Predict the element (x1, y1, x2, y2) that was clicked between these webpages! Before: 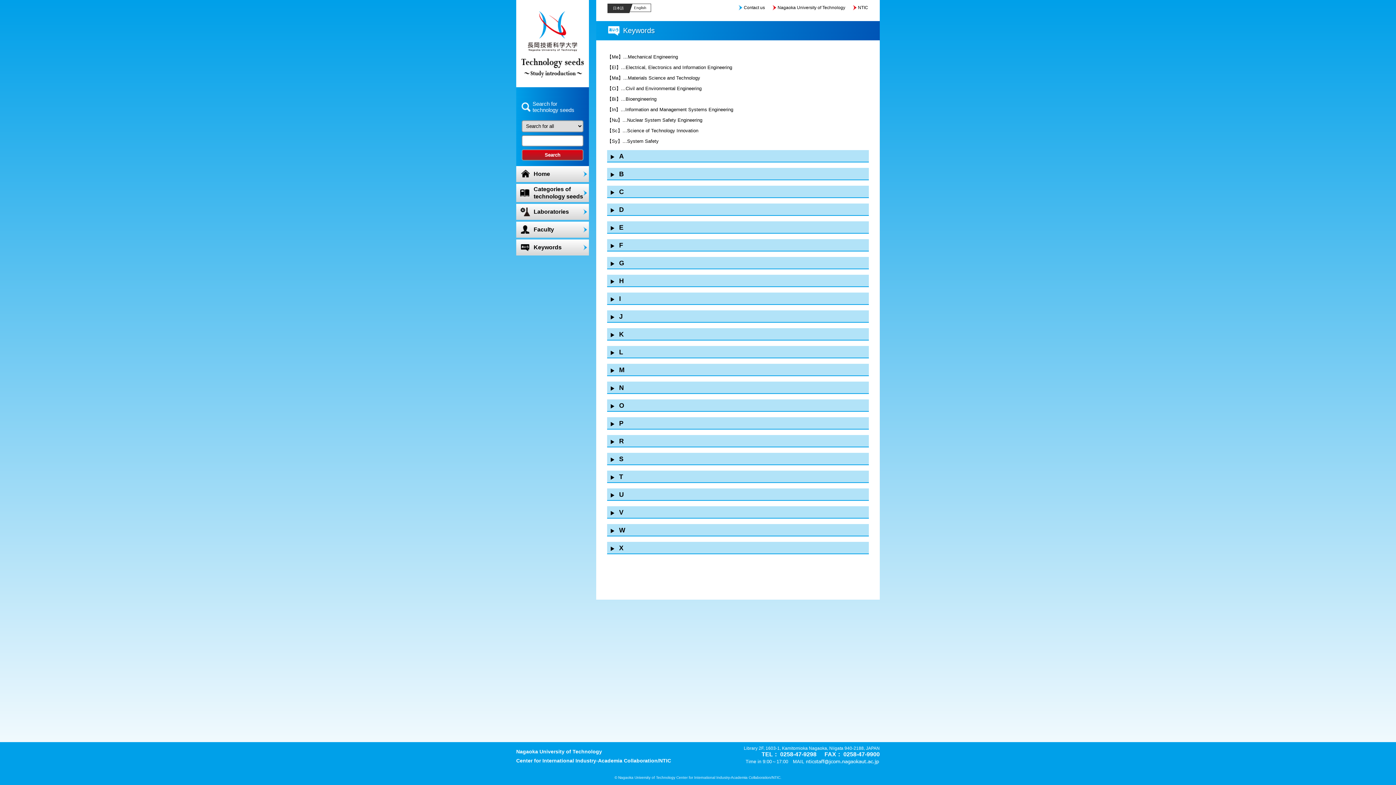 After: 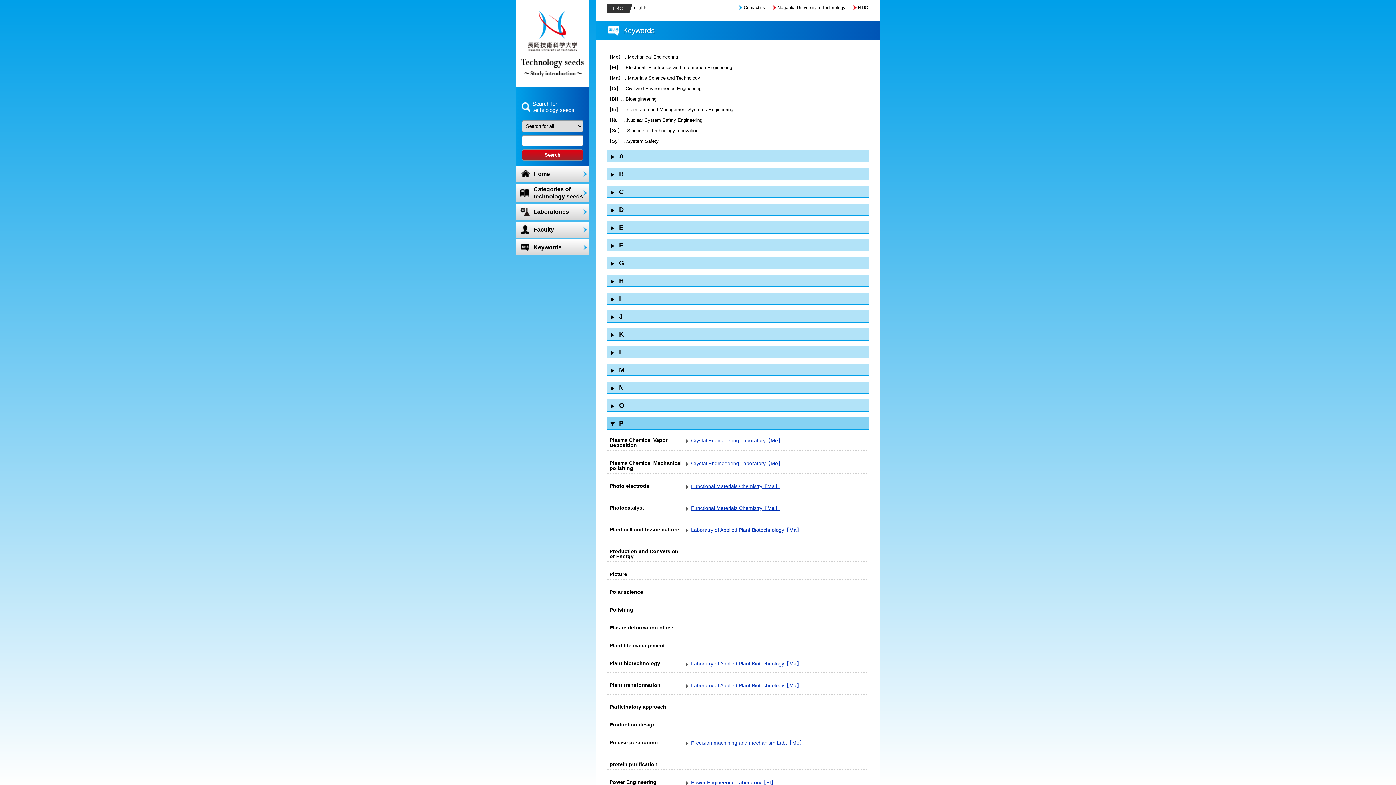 Action: label: P bbox: (607, 417, 869, 429)